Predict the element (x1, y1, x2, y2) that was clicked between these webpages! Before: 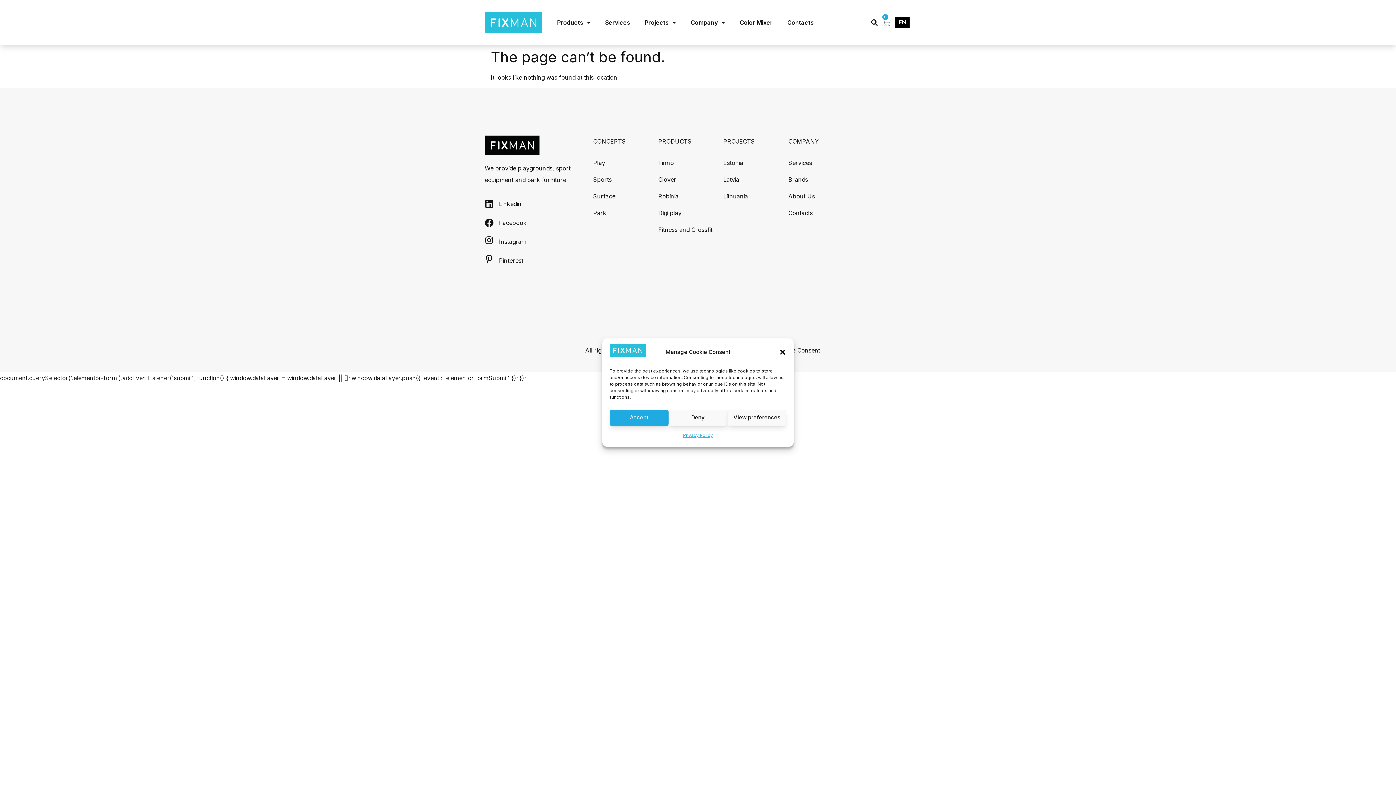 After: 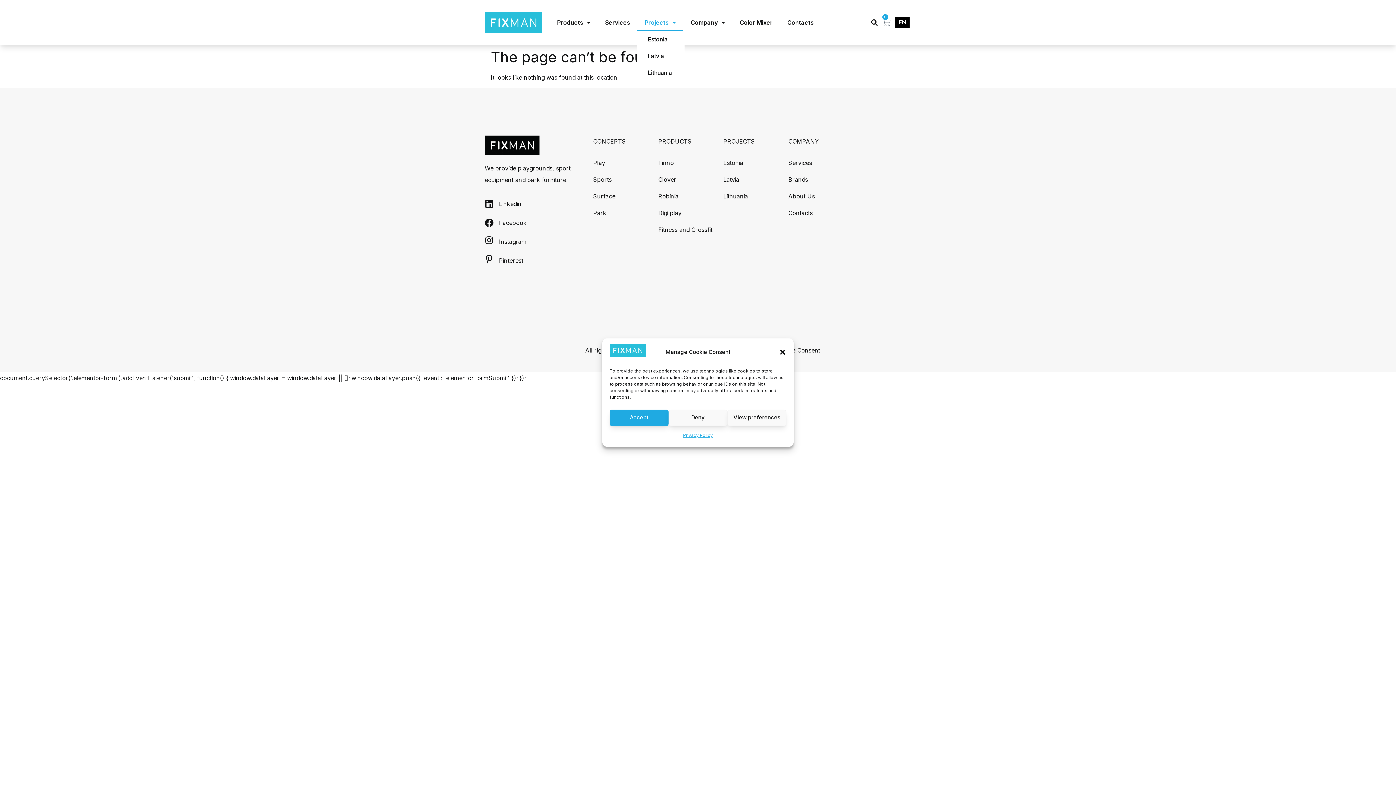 Action: bbox: (637, 14, 683, 31) label: Projects